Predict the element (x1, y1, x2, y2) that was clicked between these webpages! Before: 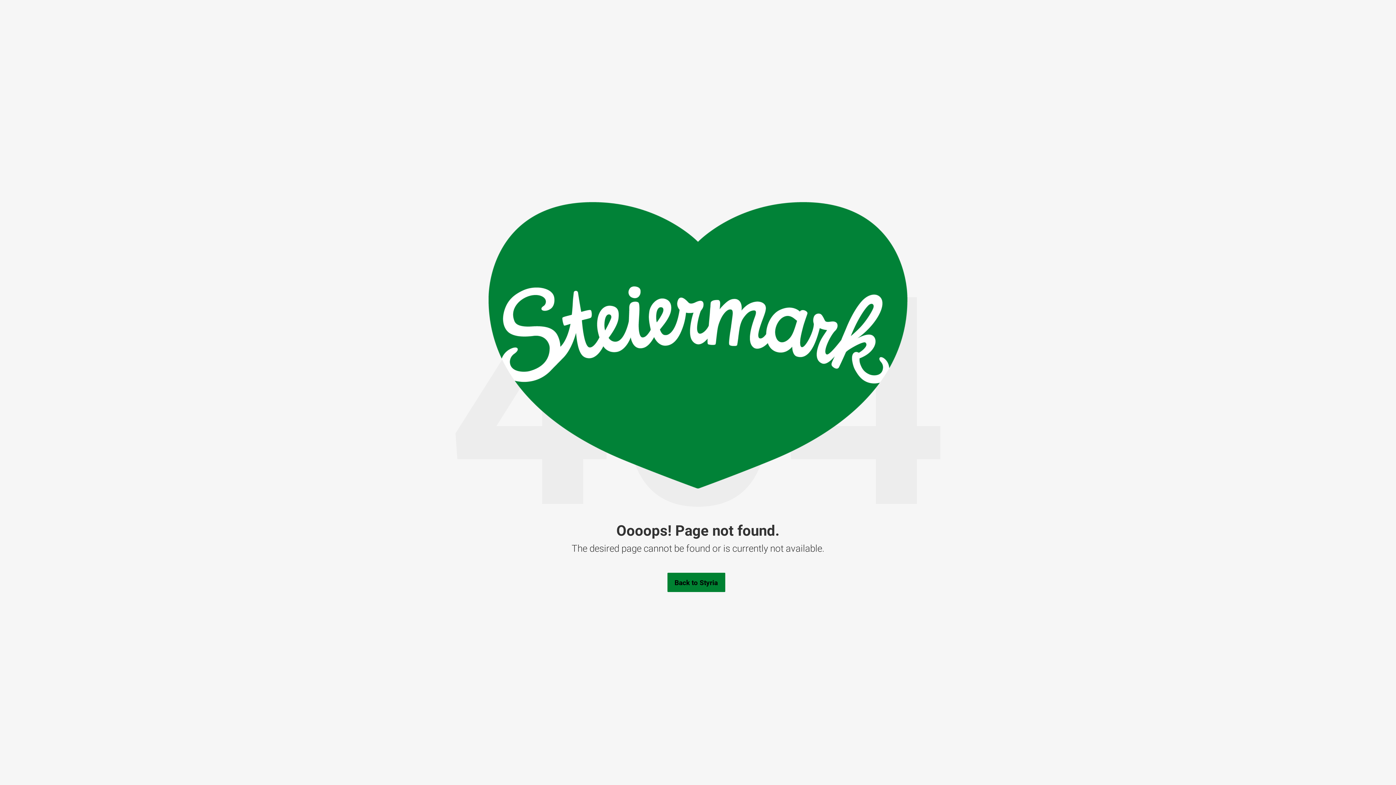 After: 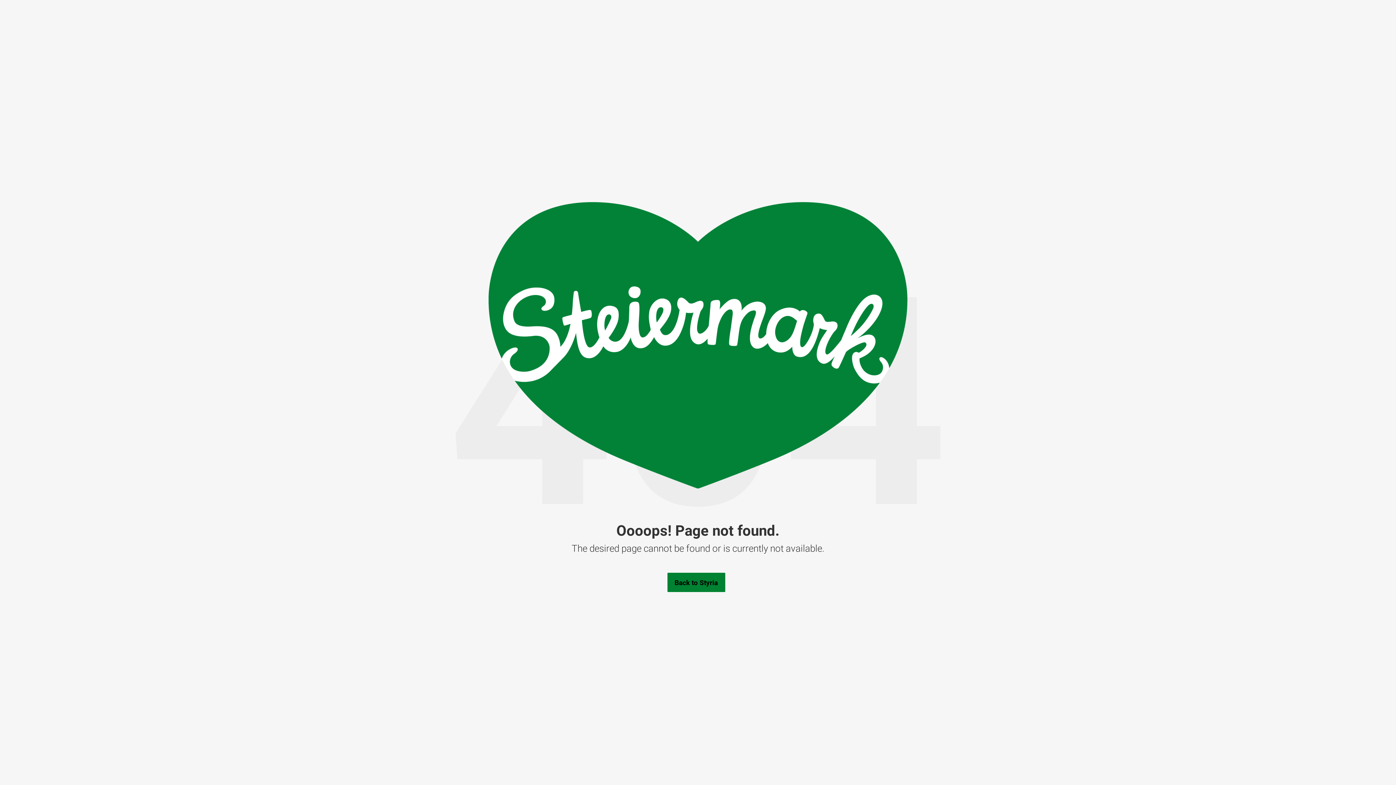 Action: bbox: (488, 483, 907, 489)